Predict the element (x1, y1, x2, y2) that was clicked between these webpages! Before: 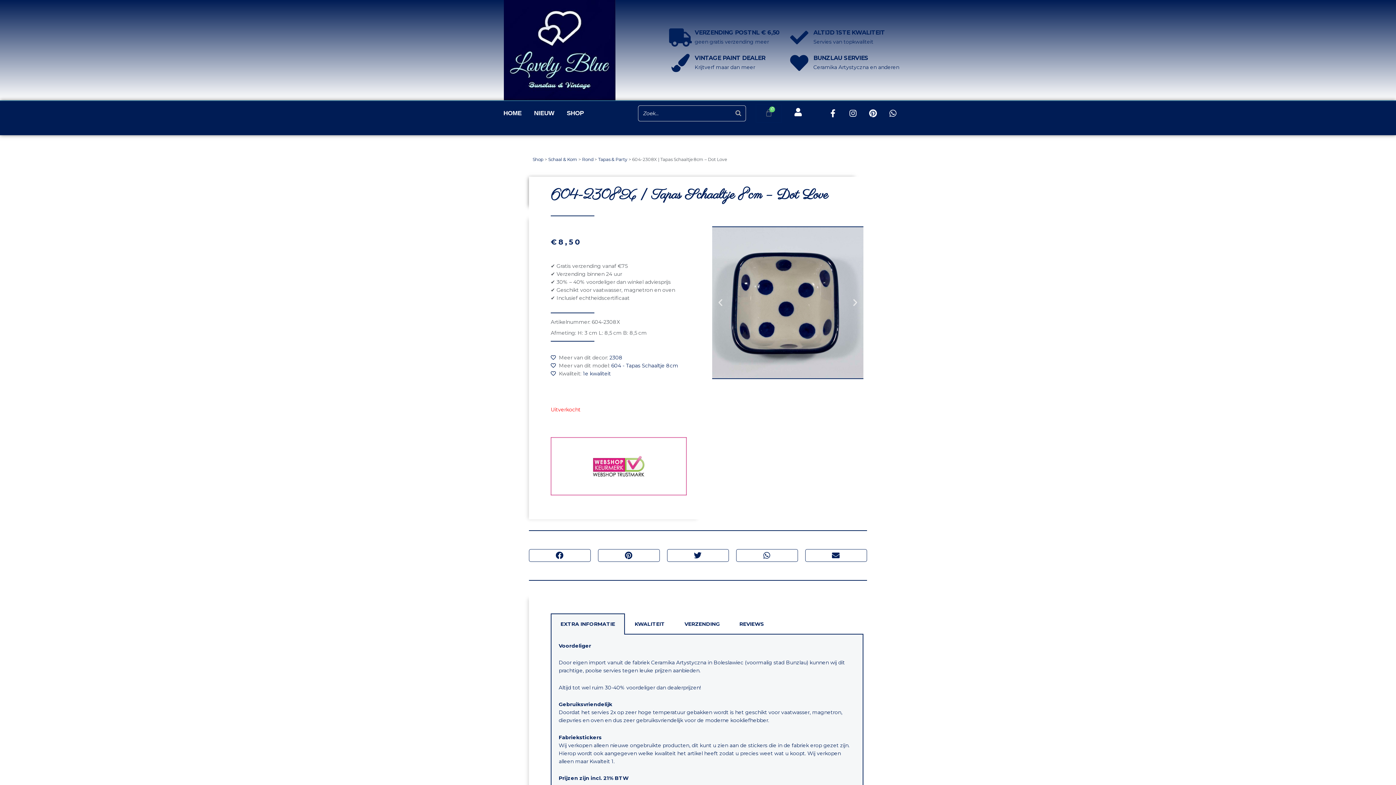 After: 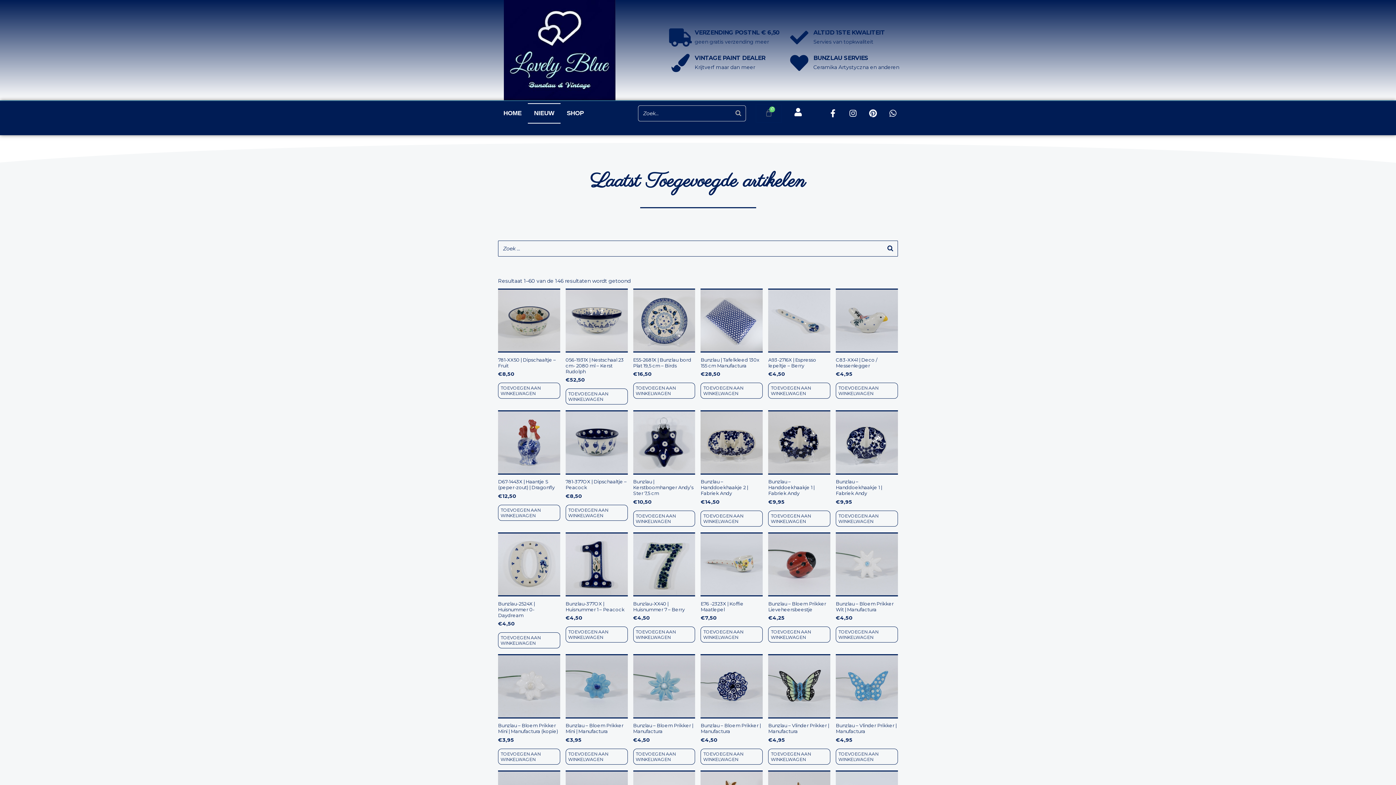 Action: label: NIEUW bbox: (528, 103, 560, 123)